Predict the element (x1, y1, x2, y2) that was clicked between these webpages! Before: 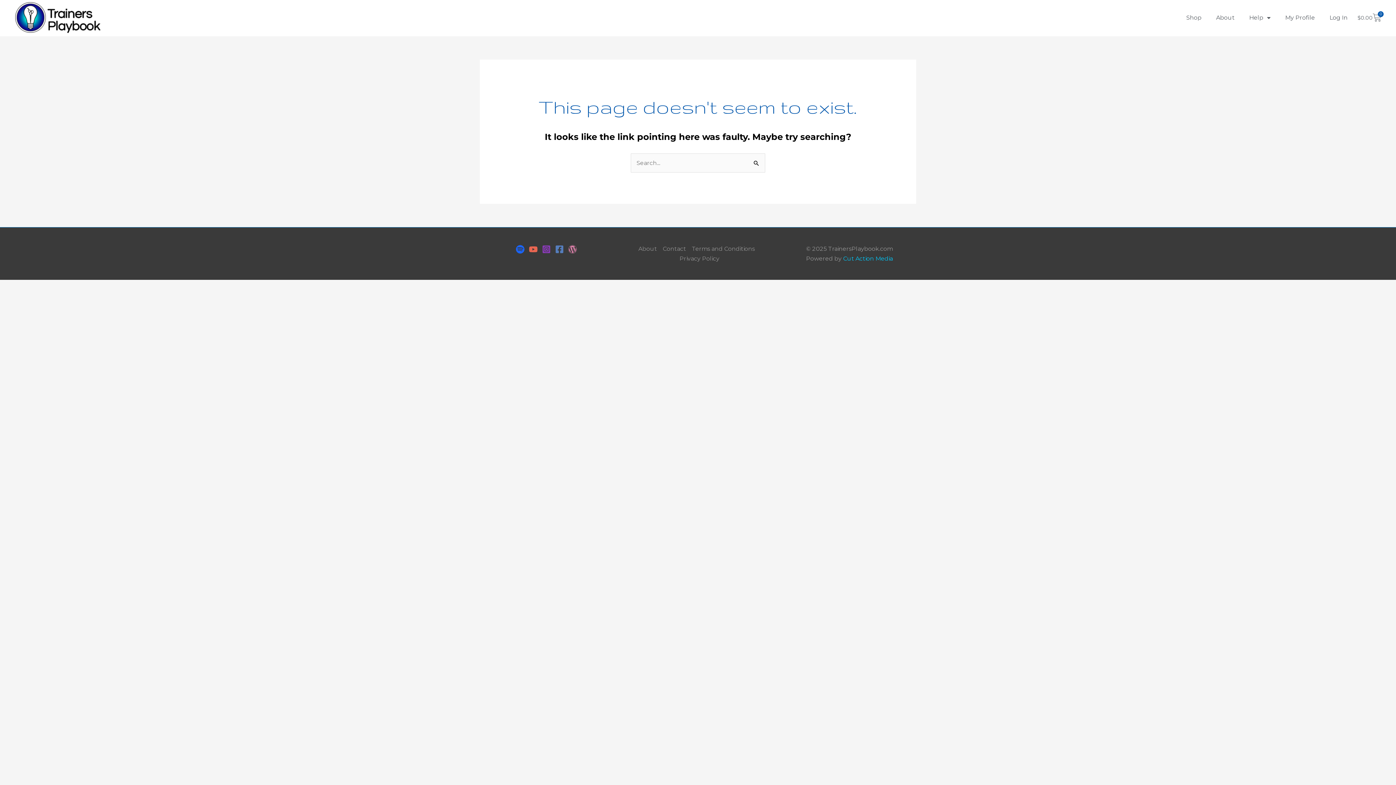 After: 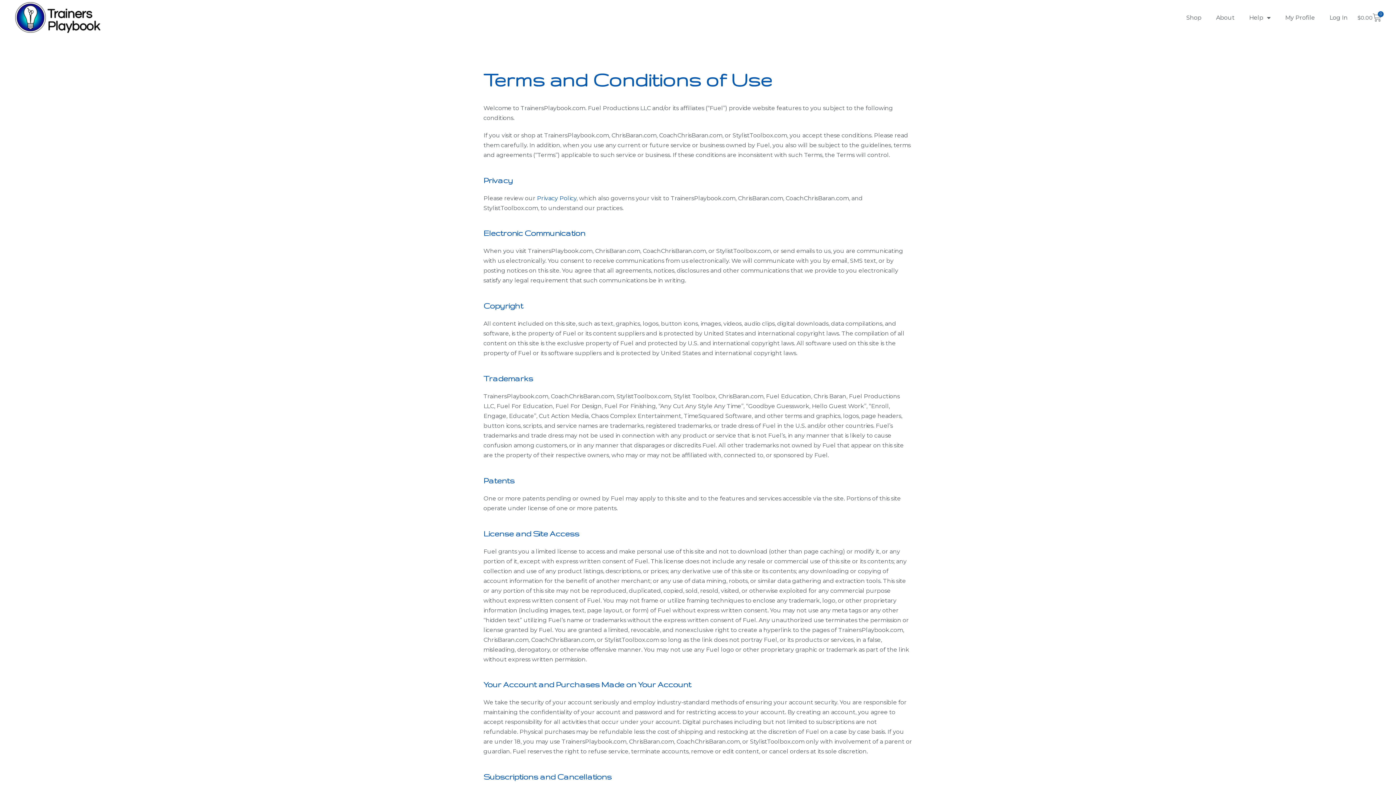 Action: bbox: (689, 245, 757, 252) label: Terms and Conditions